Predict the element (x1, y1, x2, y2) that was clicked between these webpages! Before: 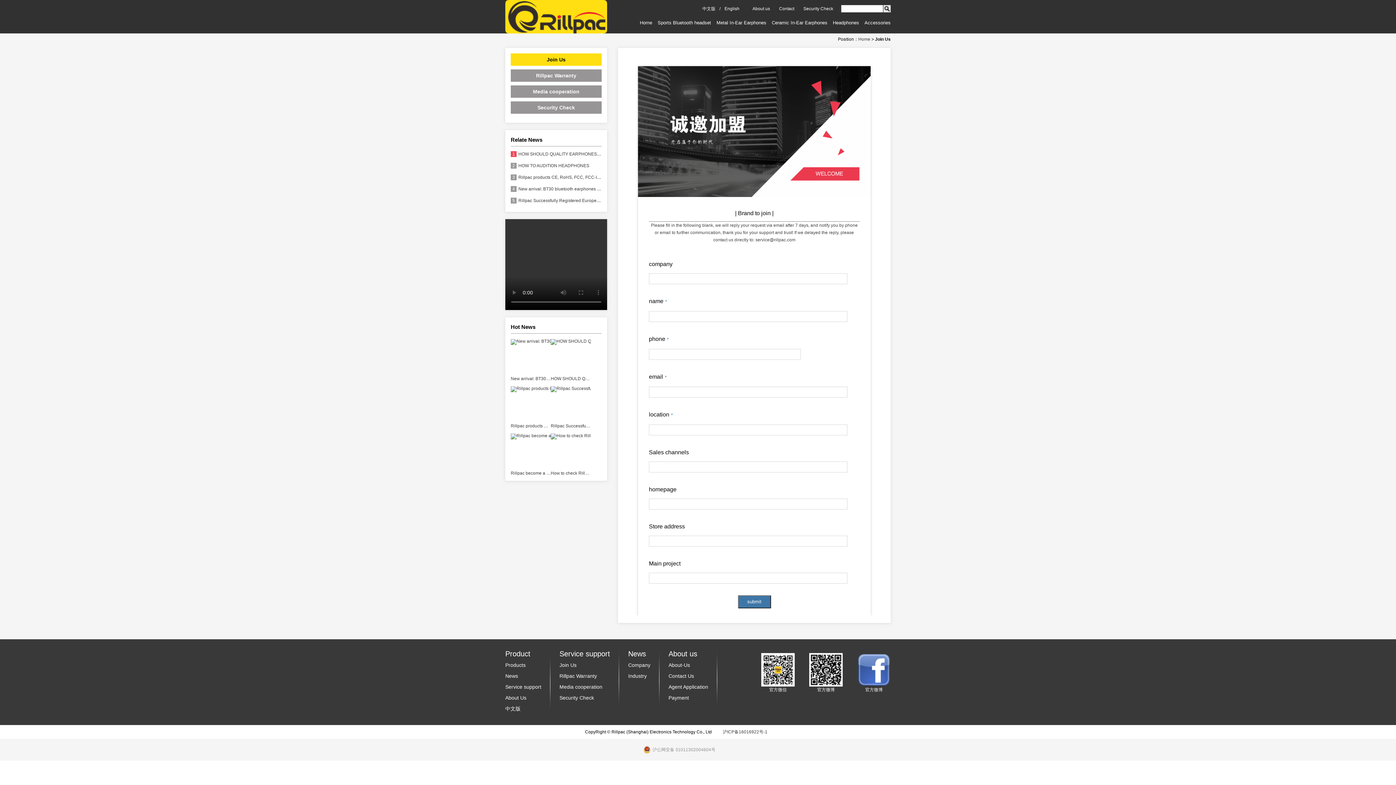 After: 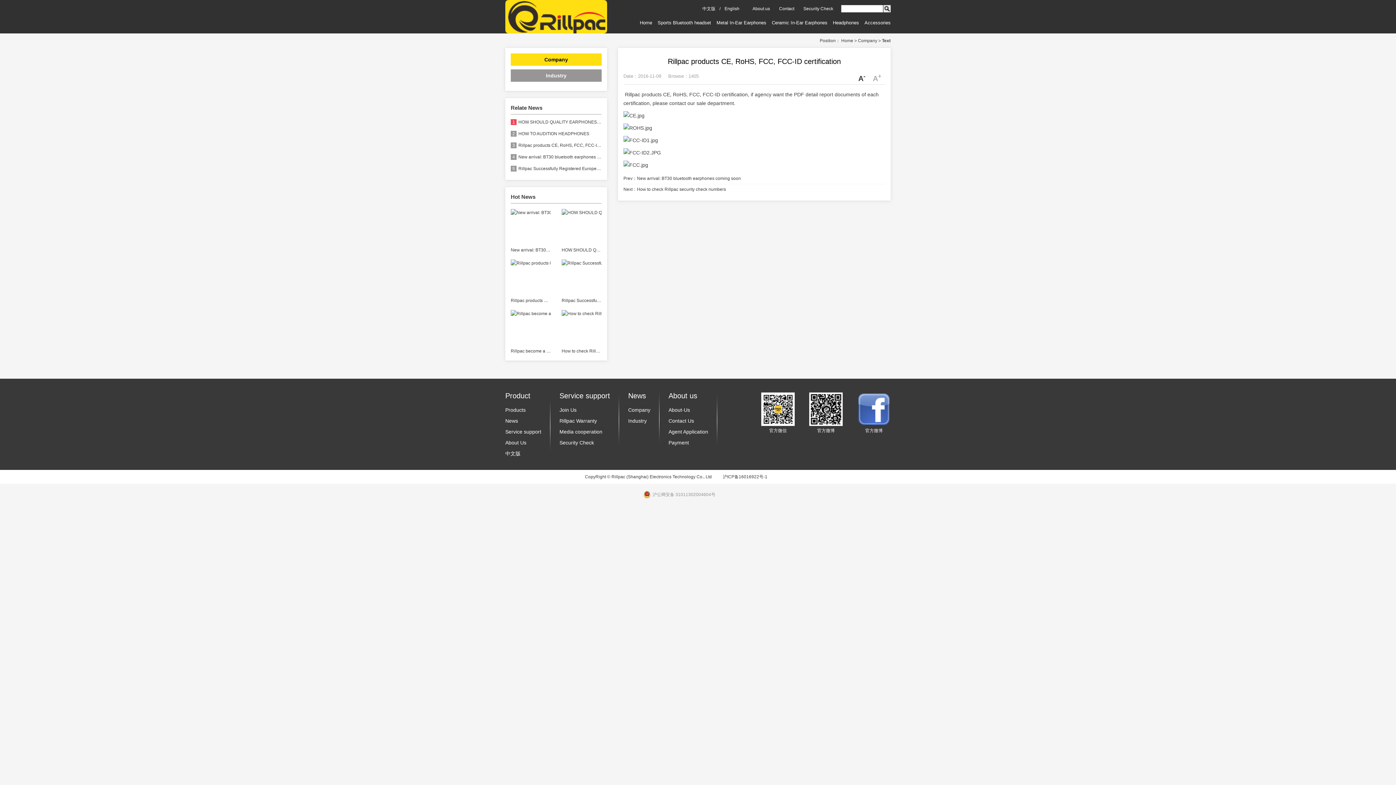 Action: label: Rillpac products CE, RoHS, FCC, FCC-ID certification bbox: (518, 174, 624, 180)